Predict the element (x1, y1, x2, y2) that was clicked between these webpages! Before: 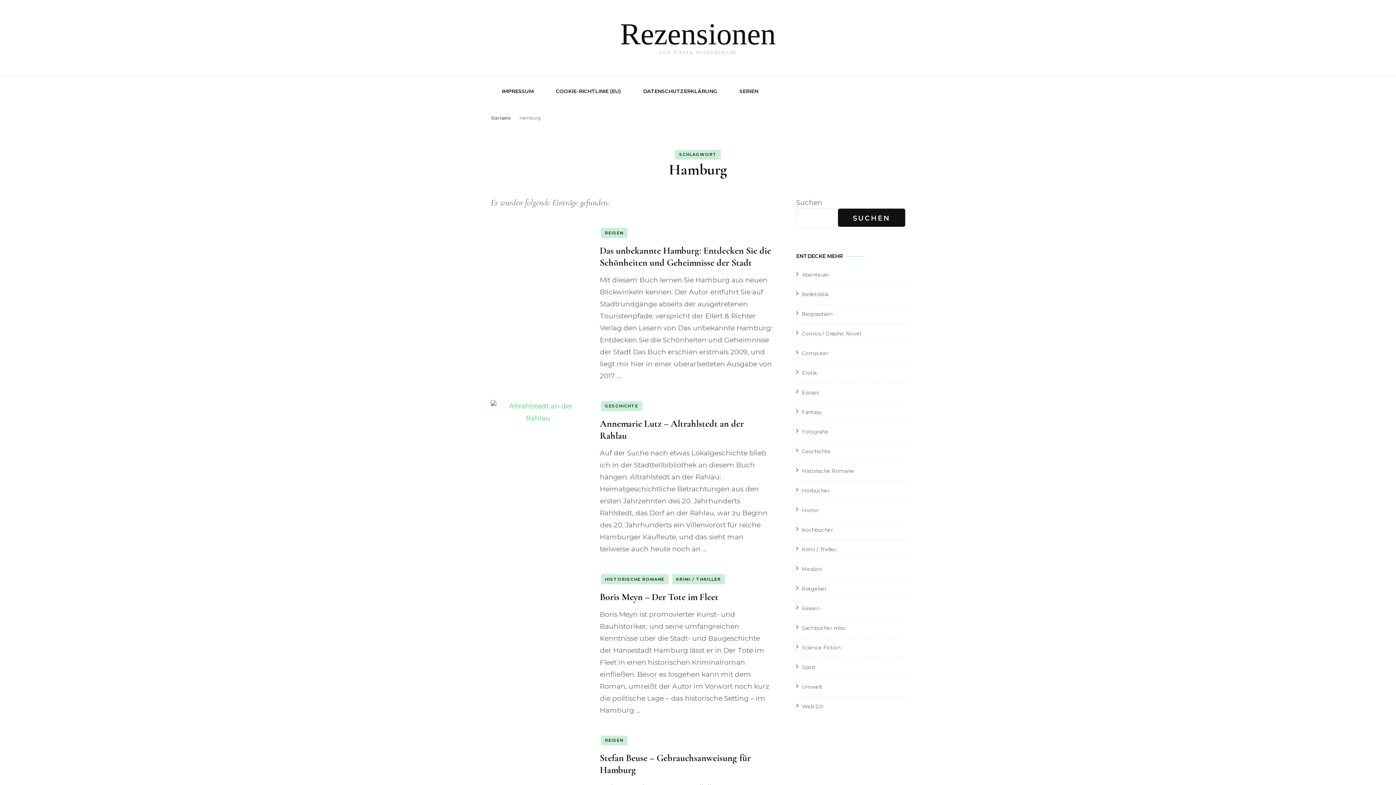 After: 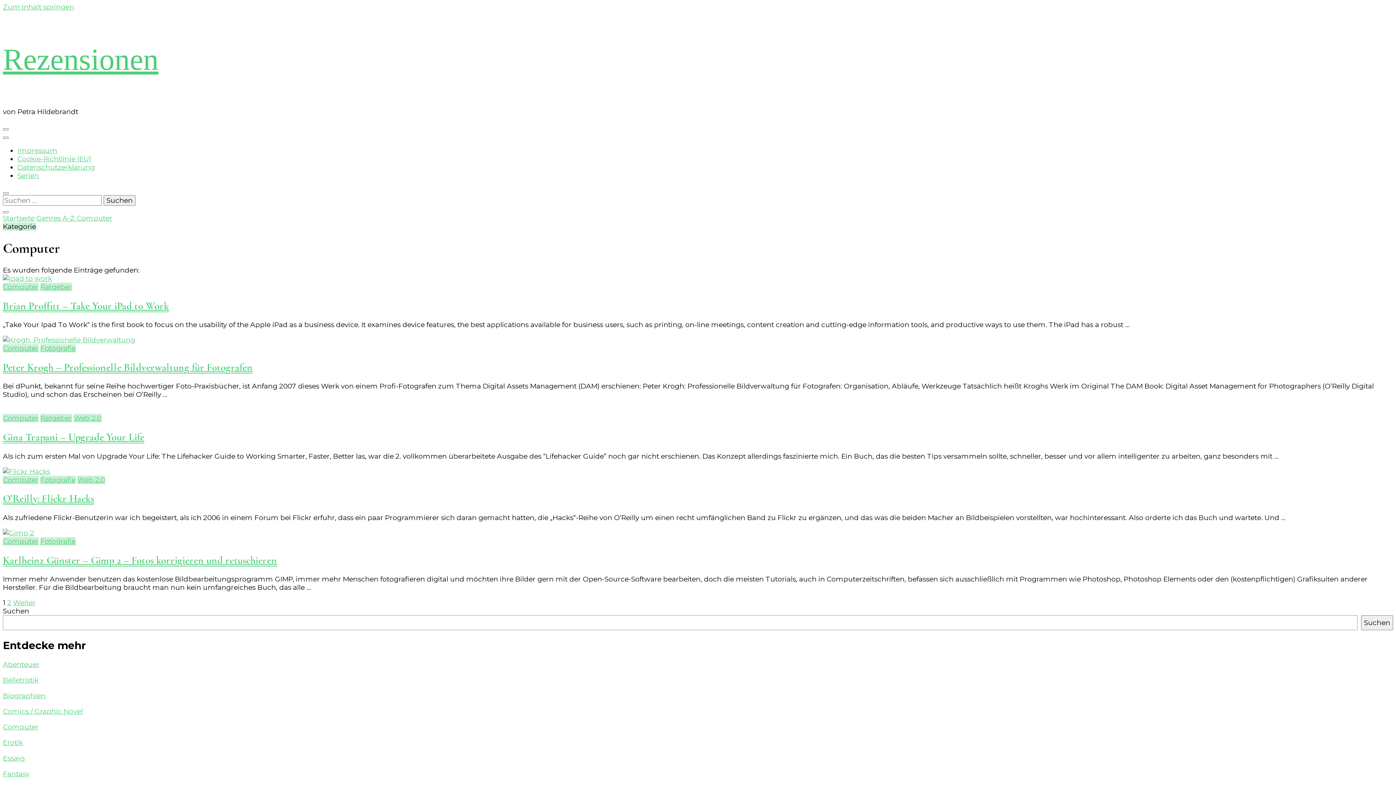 Action: bbox: (802, 350, 828, 356) label: Computer